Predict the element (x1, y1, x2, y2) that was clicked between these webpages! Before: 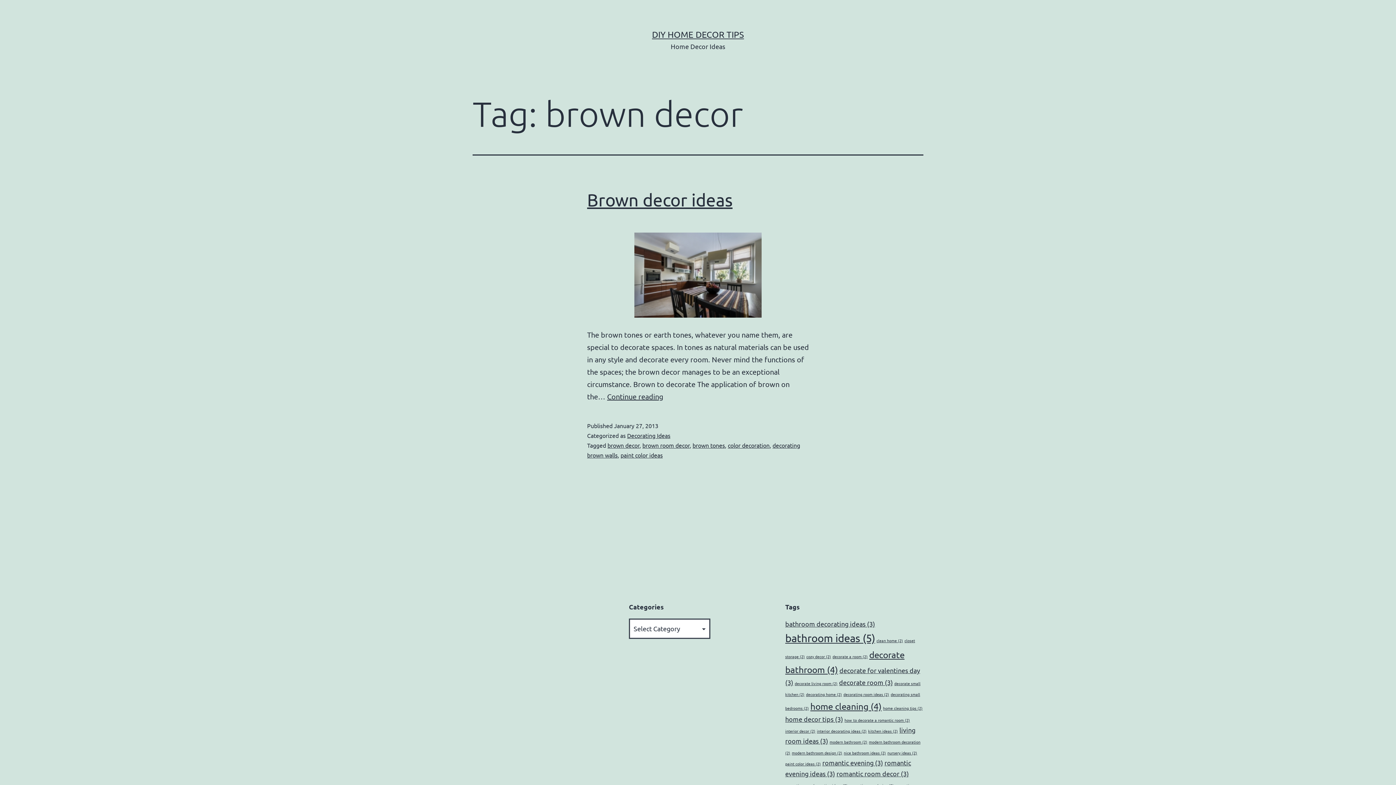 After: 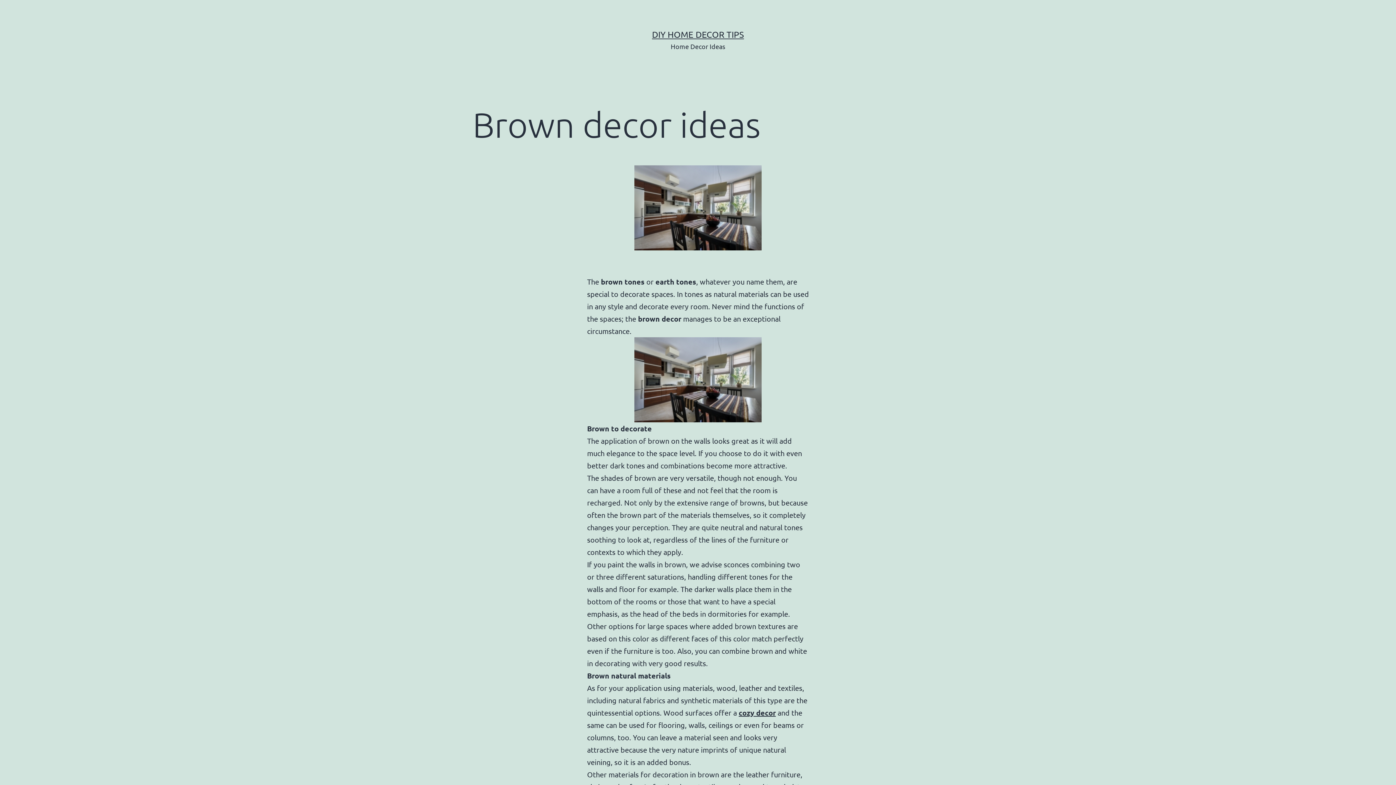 Action: bbox: (472, 232, 923, 317)